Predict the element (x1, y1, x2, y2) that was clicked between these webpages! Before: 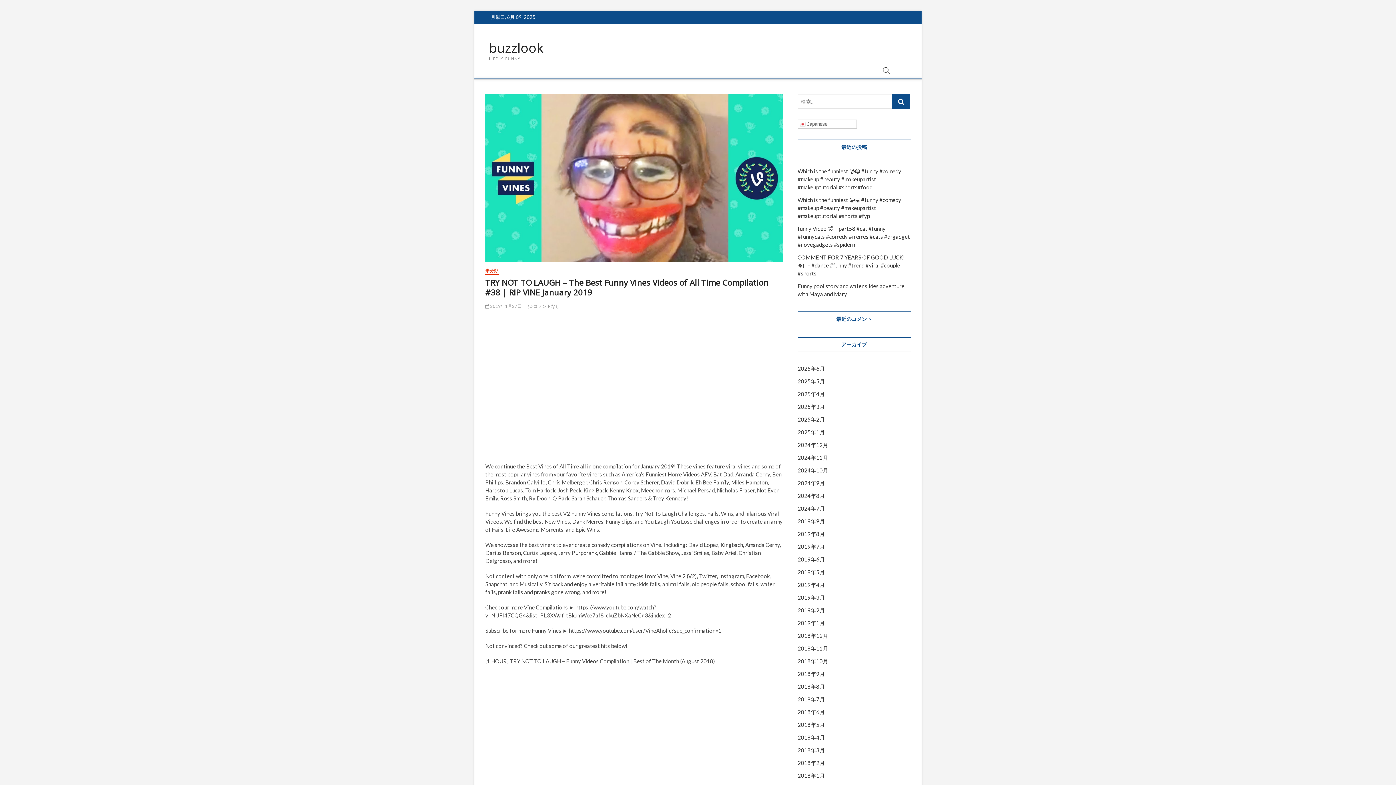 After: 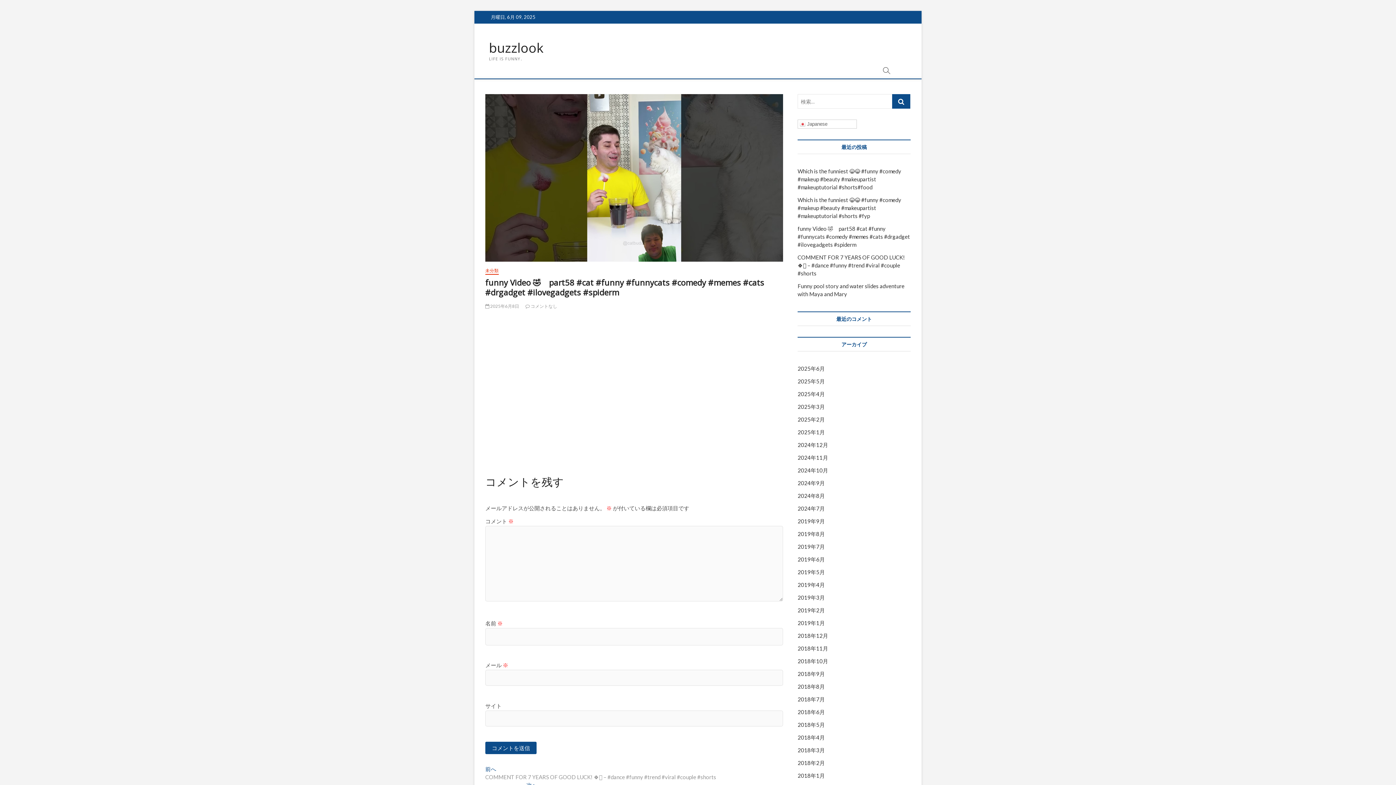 Action: label: funny Video 🤣　part58 #cat #funny #funnycats #comedy #memes #cats #drgadget #ilovegadgets #spiderm bbox: (797, 225, 910, 248)